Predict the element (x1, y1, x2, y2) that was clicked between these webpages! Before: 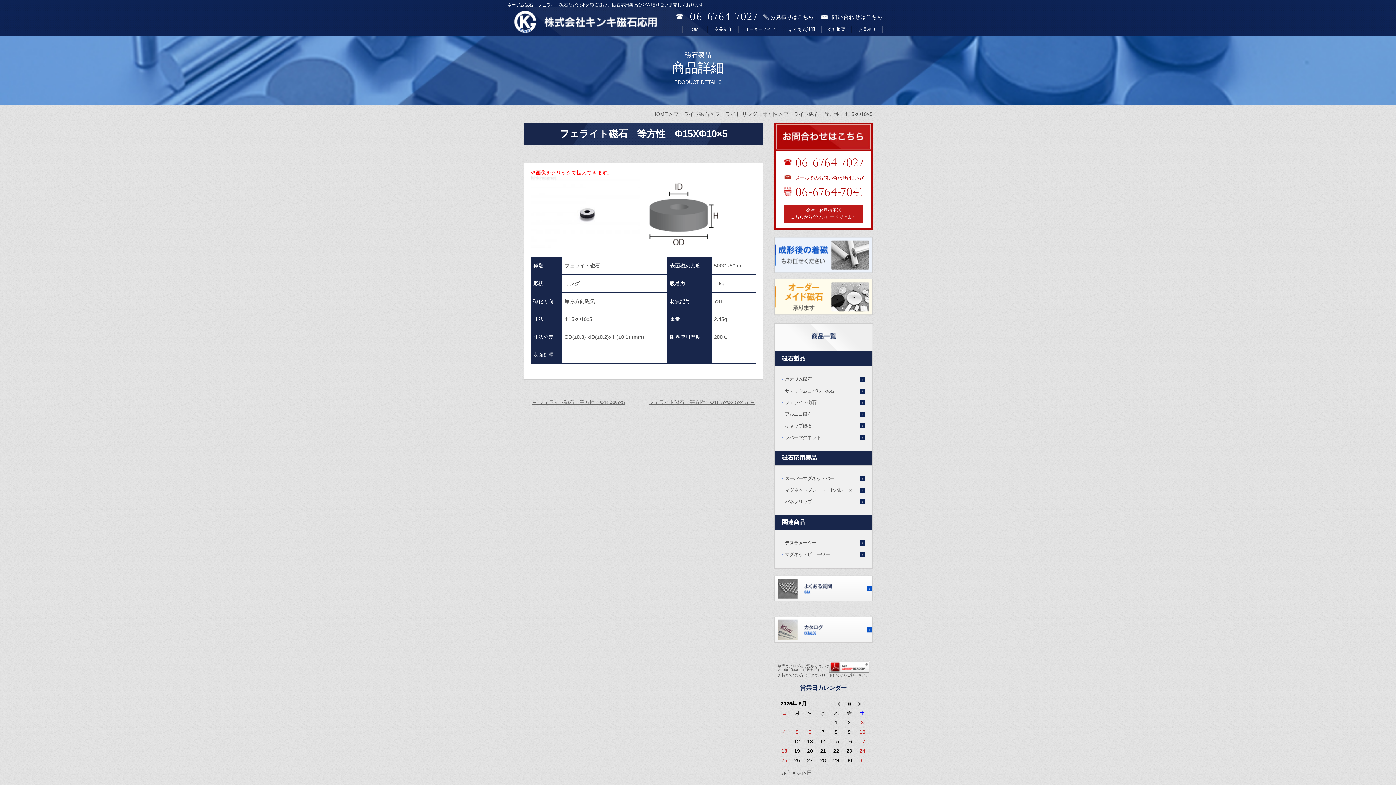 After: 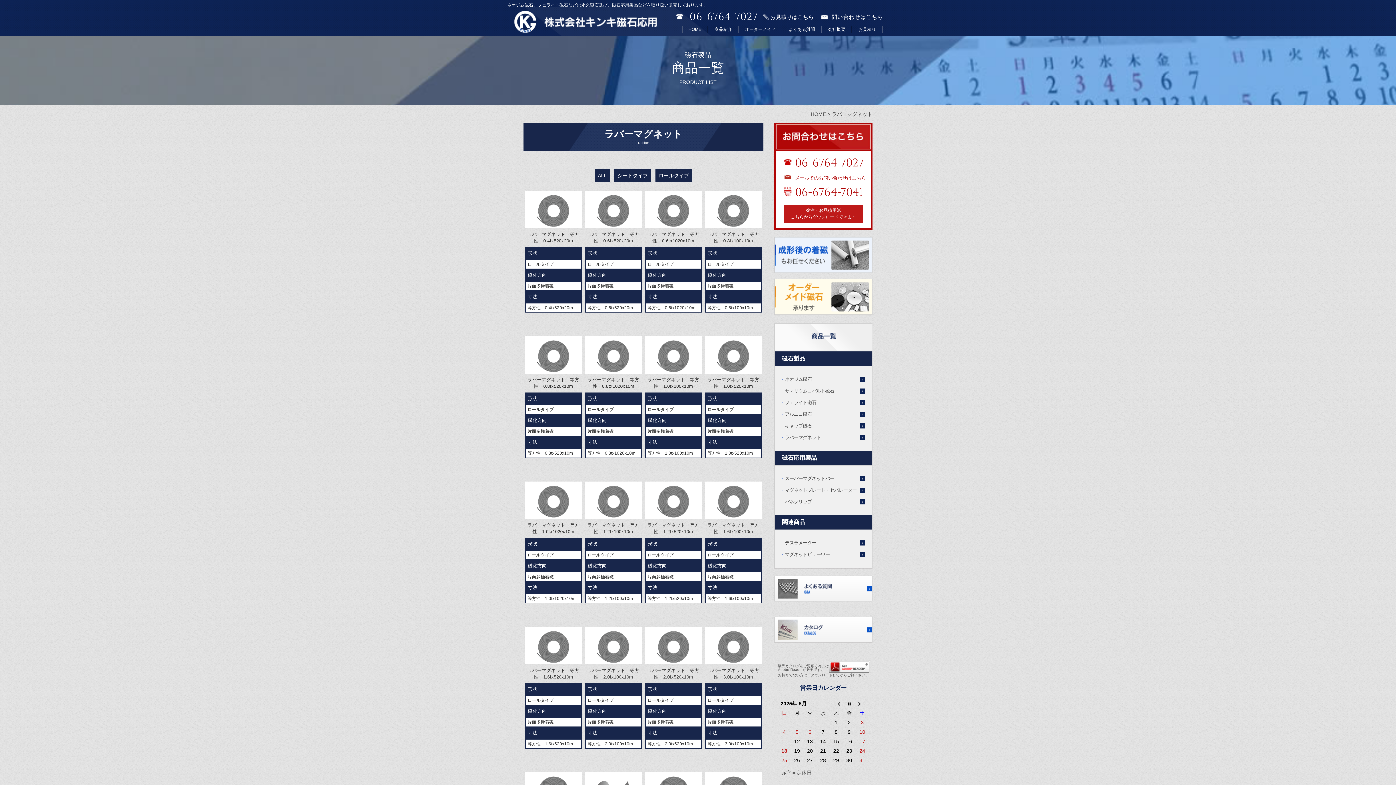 Action: bbox: (785, 432, 865, 443) label: ラバーマグネット